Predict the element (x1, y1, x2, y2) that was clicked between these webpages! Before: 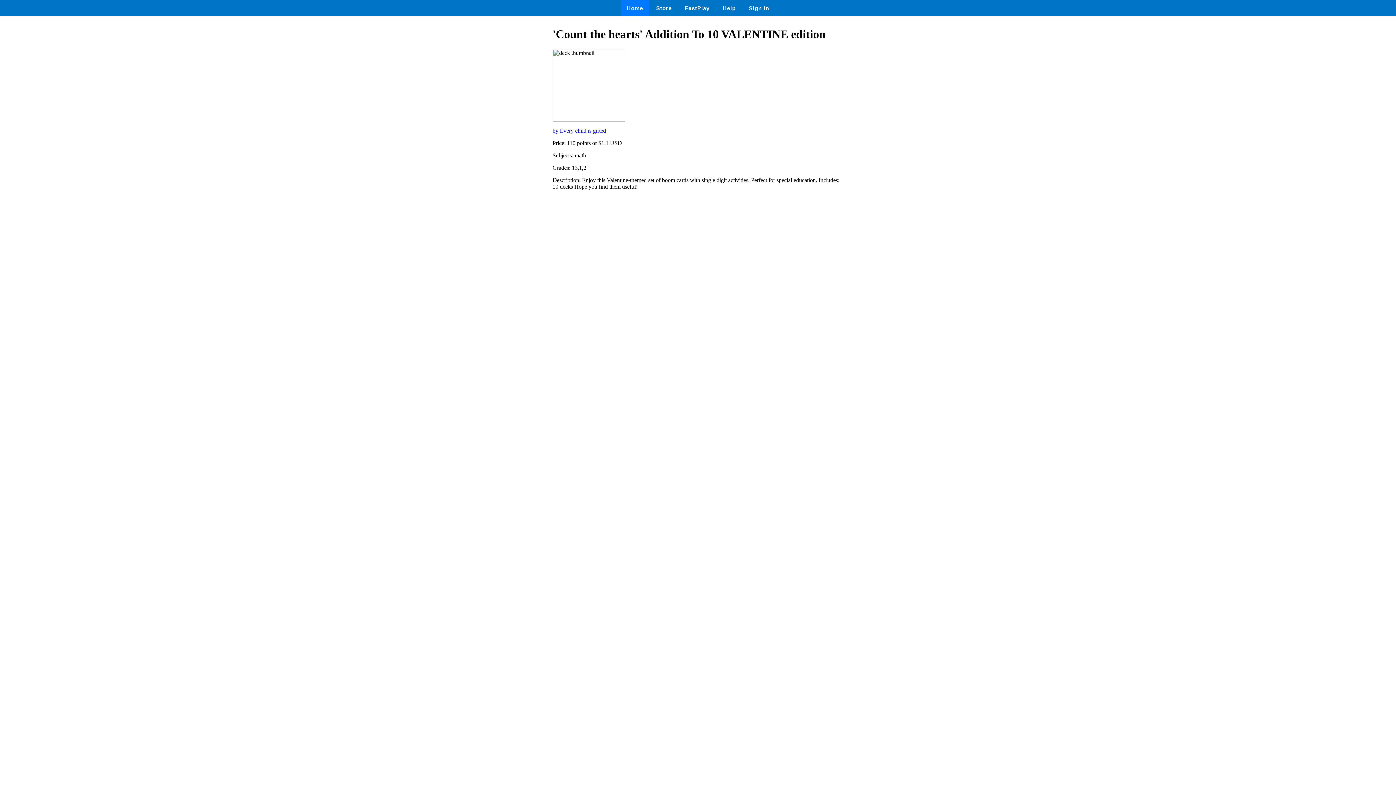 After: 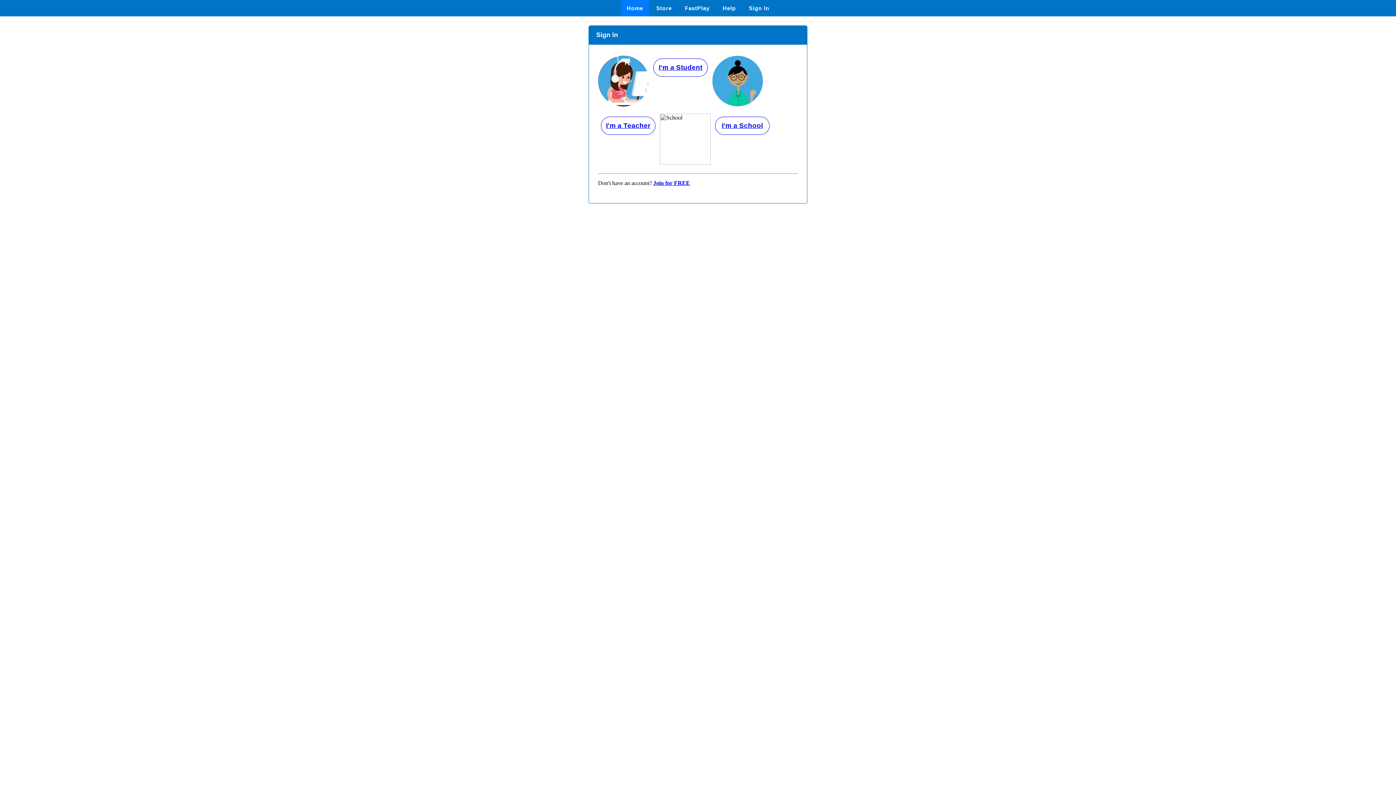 Action: bbox: (743, 0, 775, 16) label: Sign In